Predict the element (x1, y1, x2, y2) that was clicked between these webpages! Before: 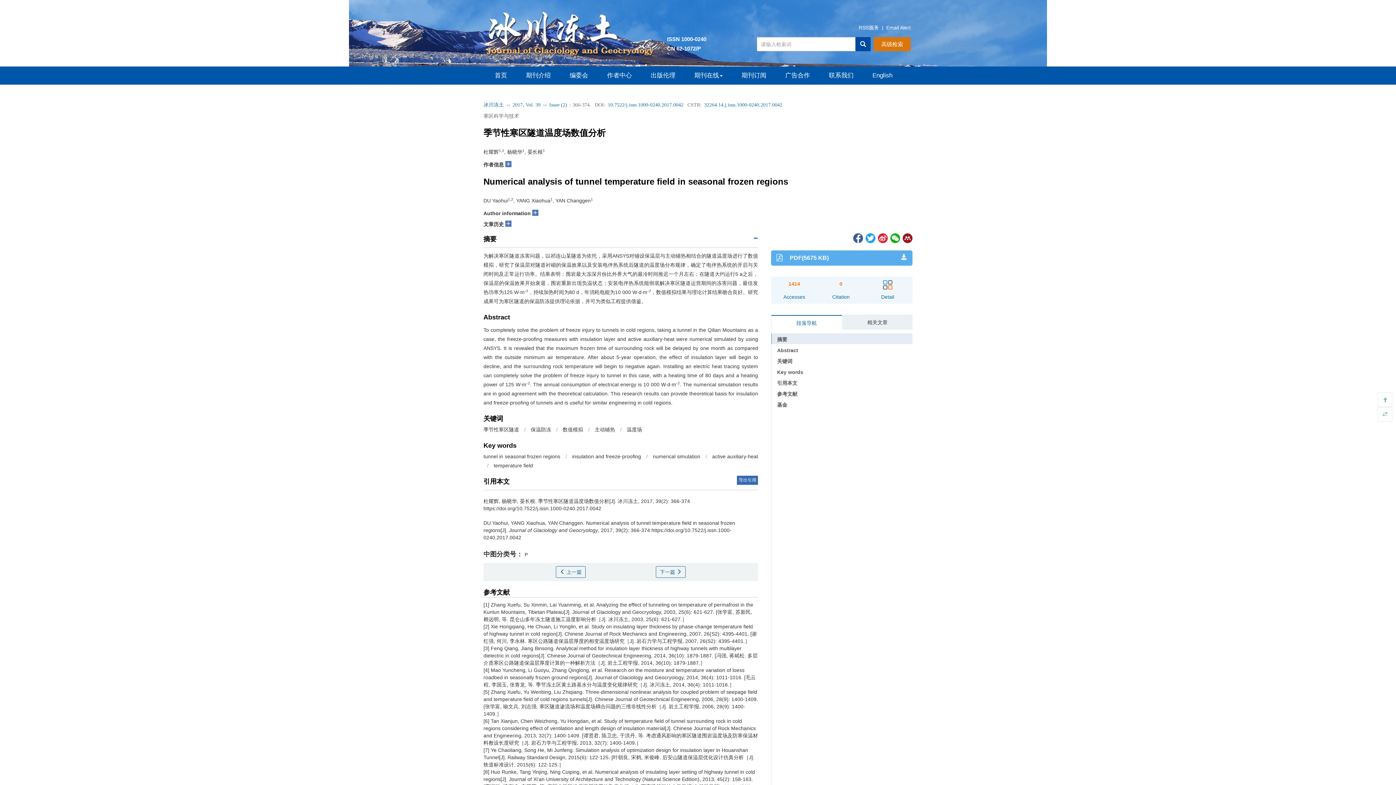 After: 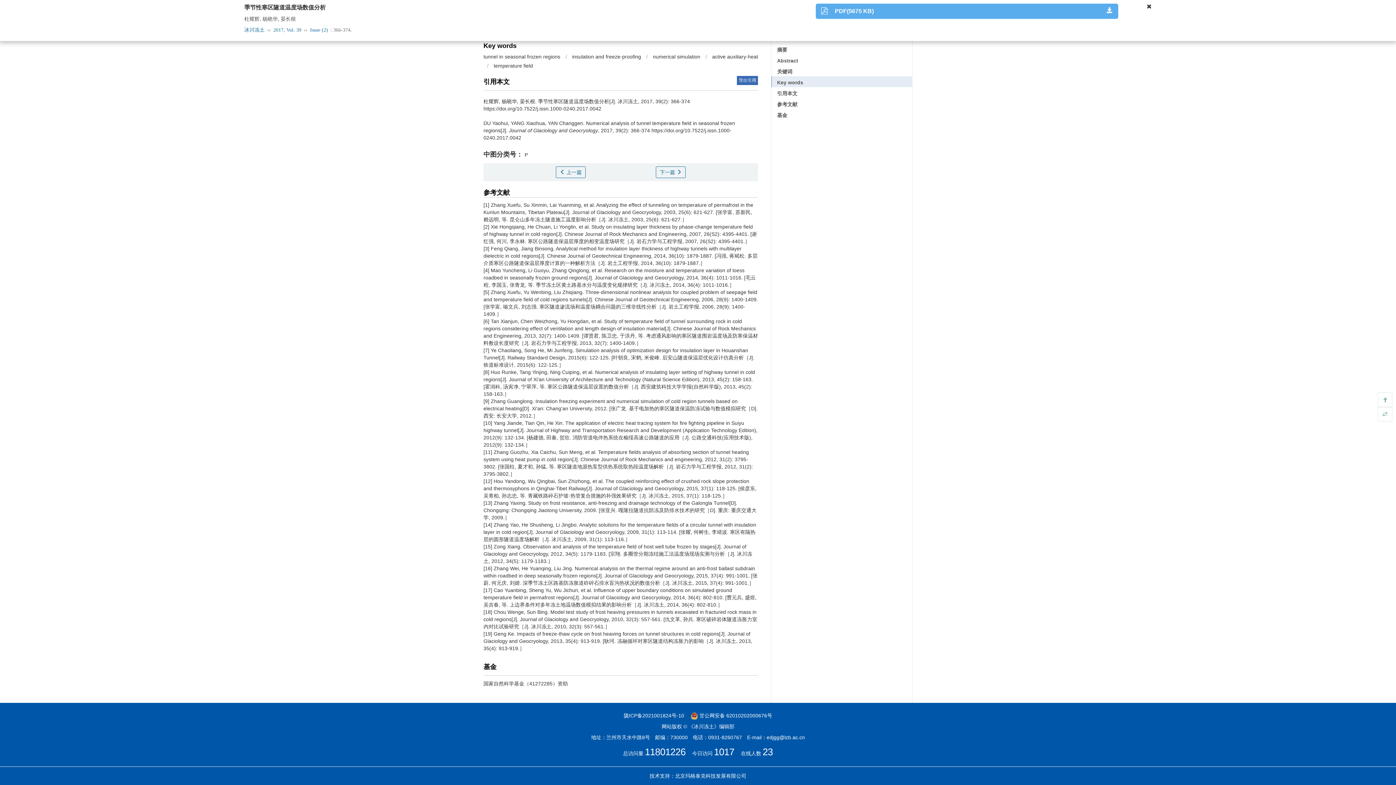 Action: bbox: (777, 391, 797, 397) label: 参考文献